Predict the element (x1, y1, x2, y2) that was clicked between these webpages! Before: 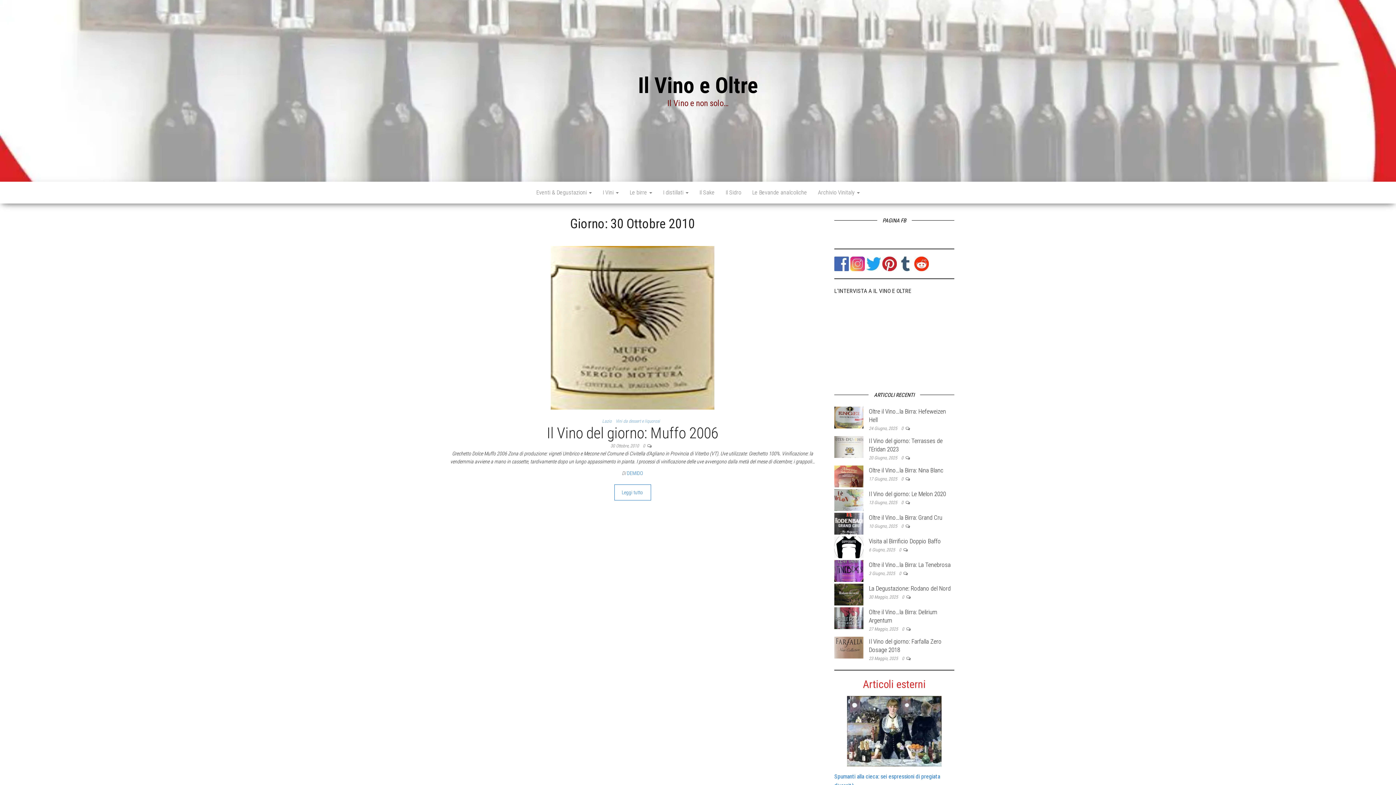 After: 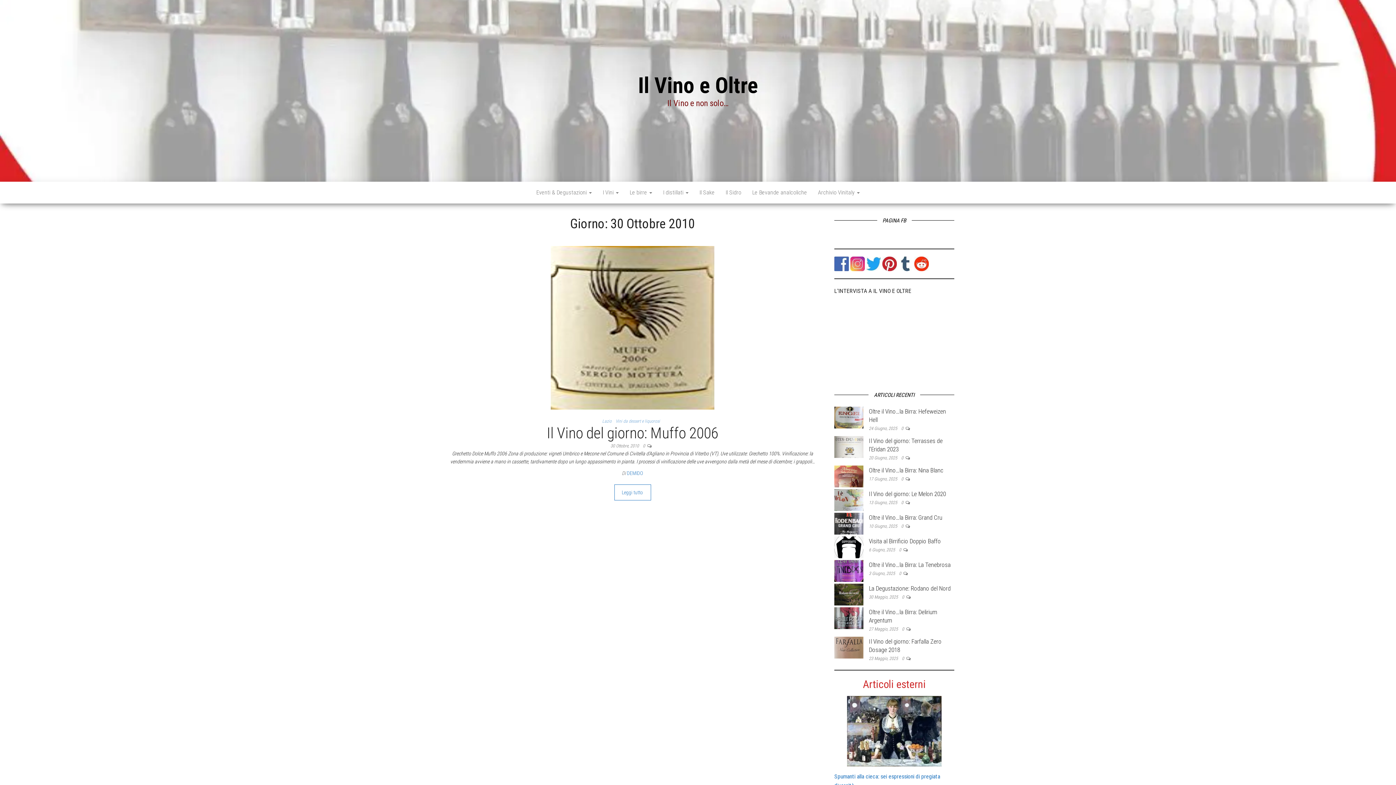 Action: bbox: (914, 260, 929, 266)